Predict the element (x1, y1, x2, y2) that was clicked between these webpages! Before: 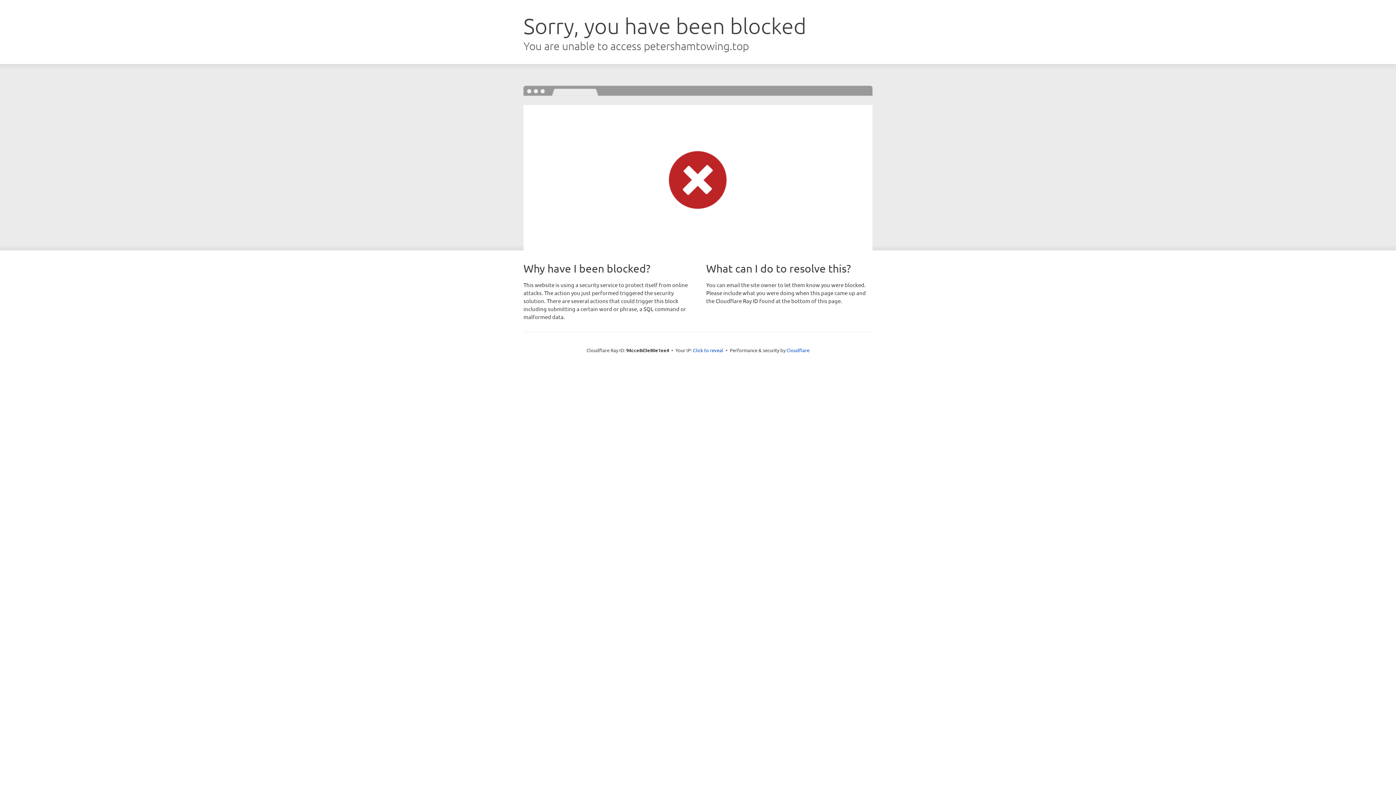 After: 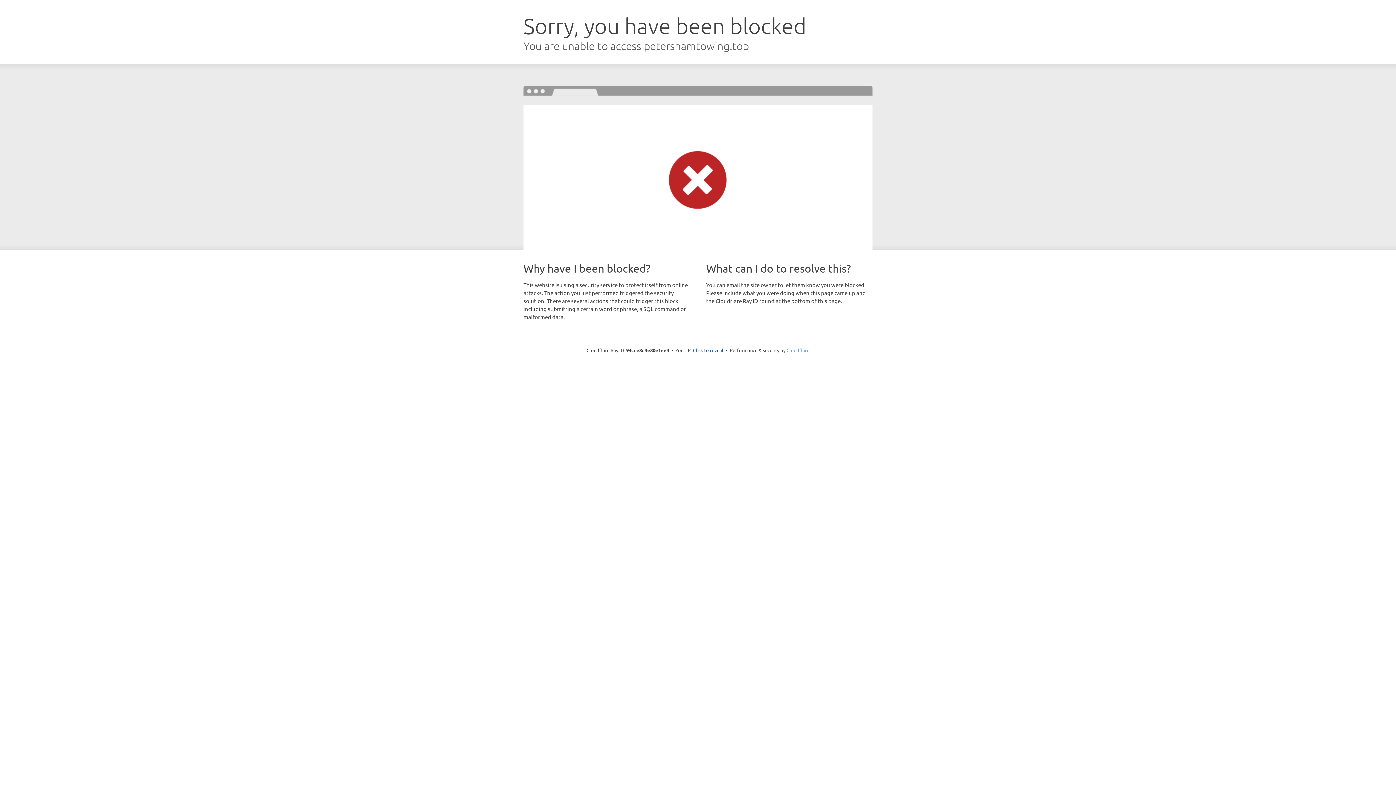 Action: label: Cloudflare bbox: (786, 347, 809, 353)